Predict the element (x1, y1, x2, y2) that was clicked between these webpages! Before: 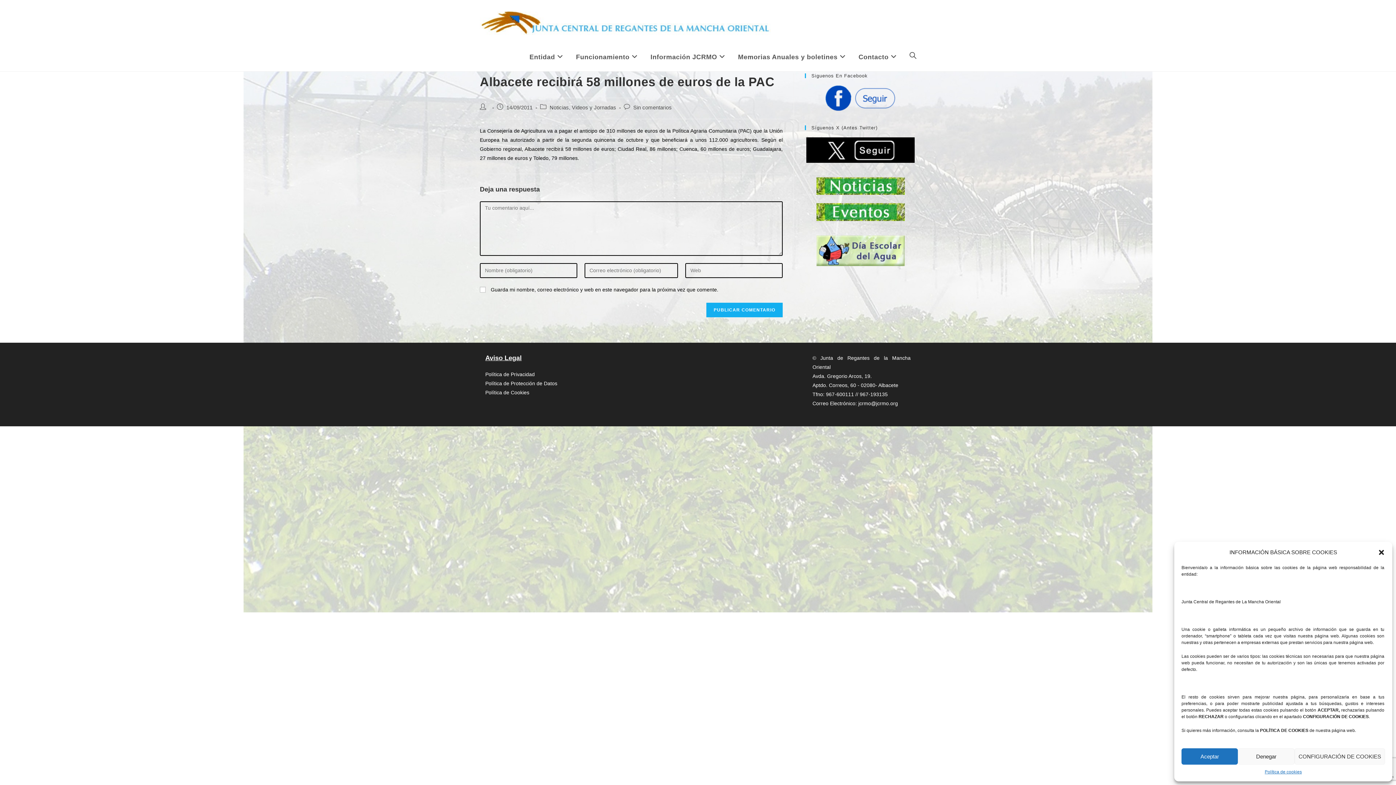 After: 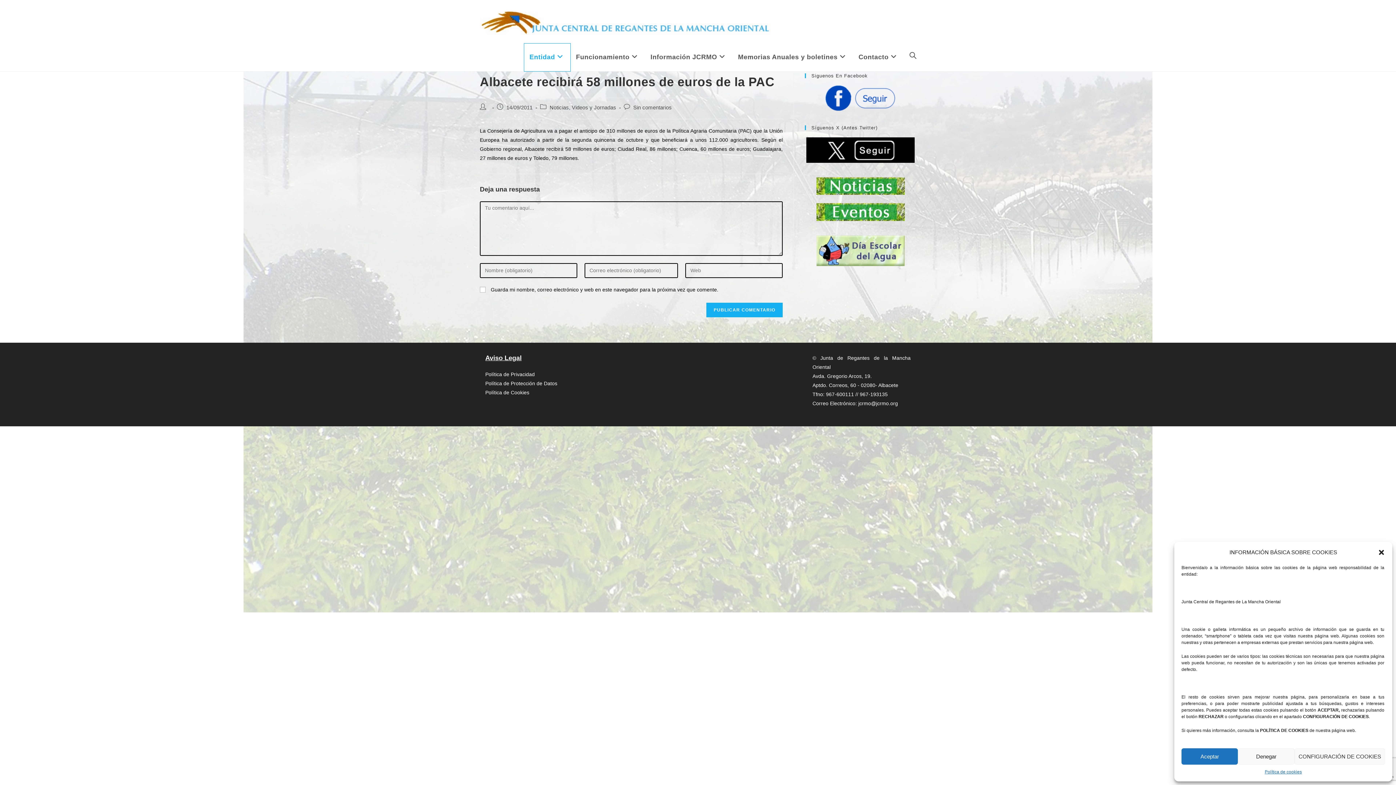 Action: label: Entidad bbox: (524, 43, 570, 71)